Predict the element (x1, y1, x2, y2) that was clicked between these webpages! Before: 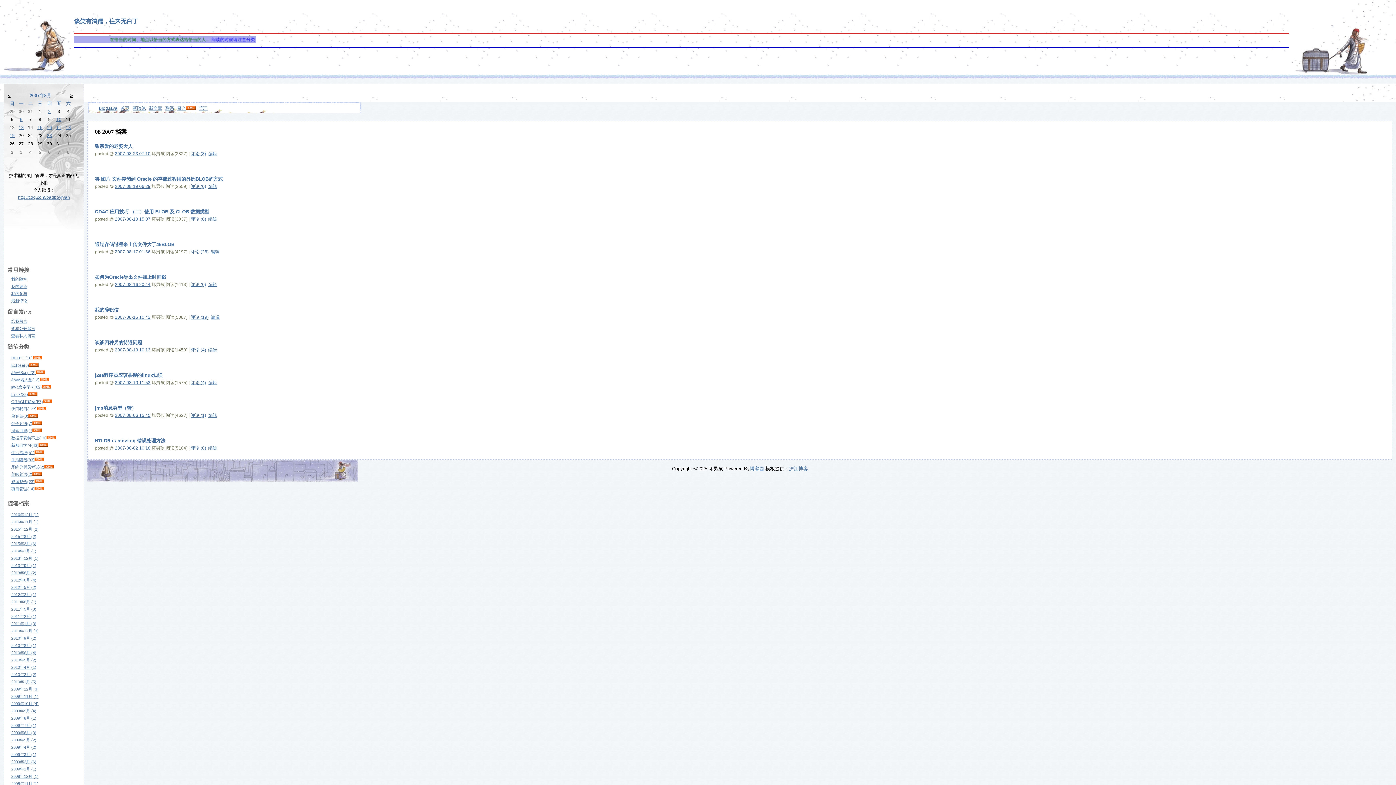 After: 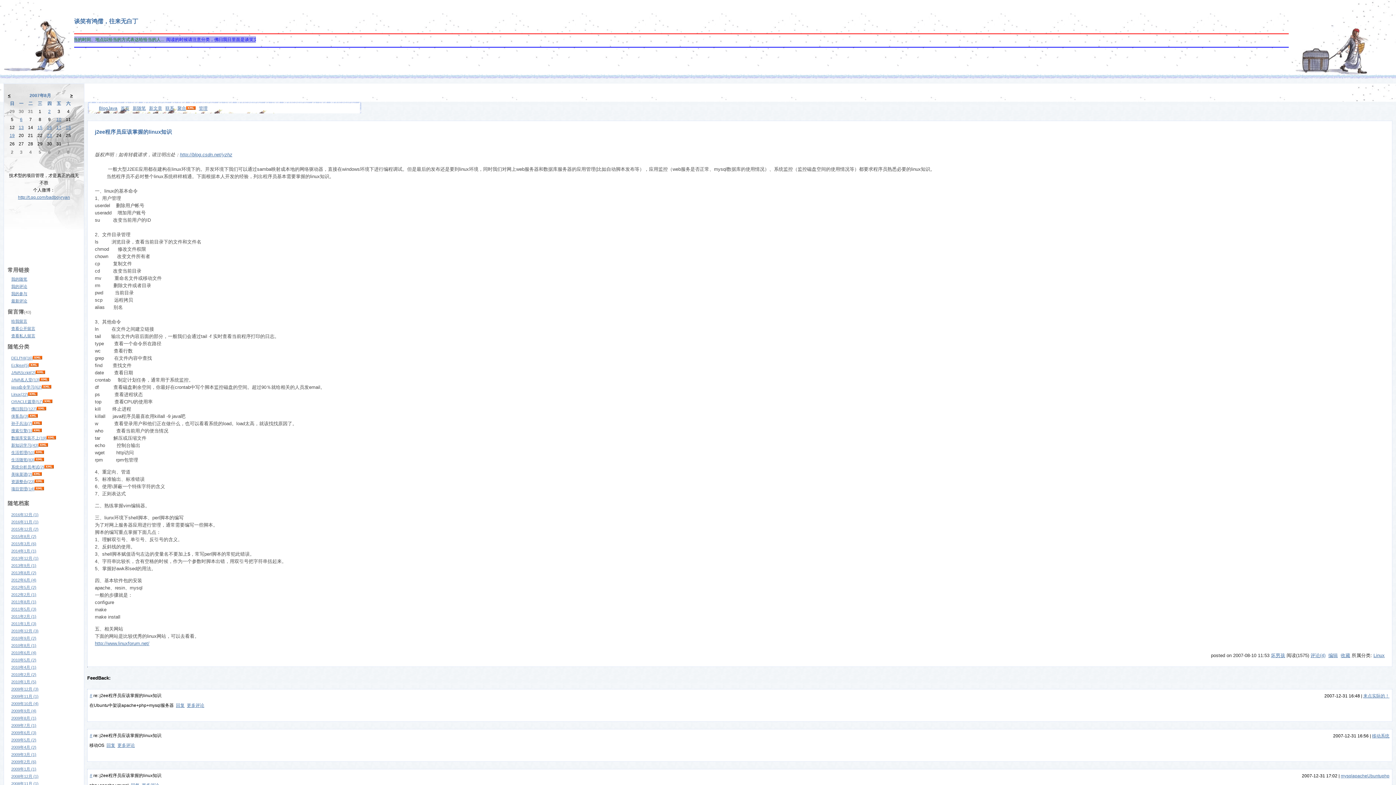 Action: label: j2ee程序员应该掌握的linux知识 bbox: (94, 372, 162, 378)